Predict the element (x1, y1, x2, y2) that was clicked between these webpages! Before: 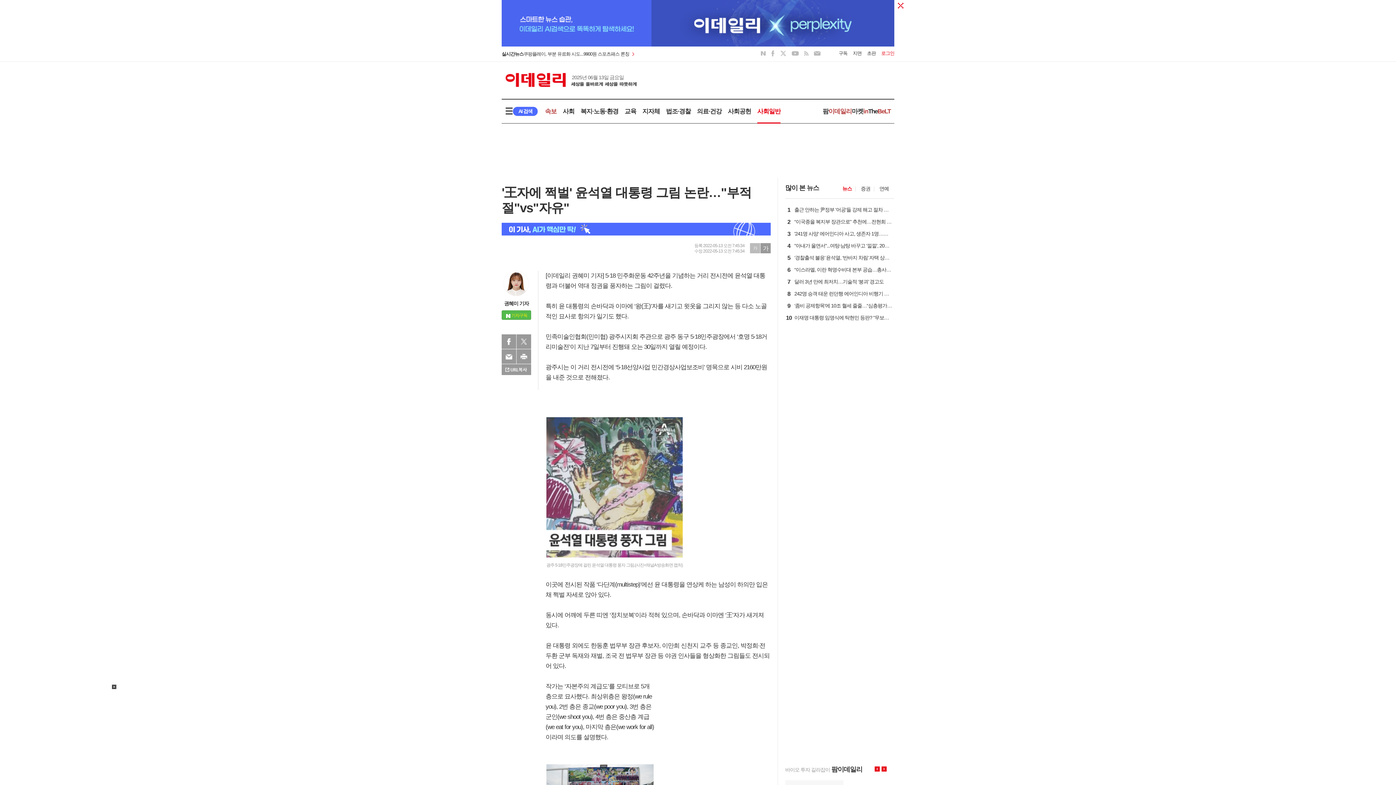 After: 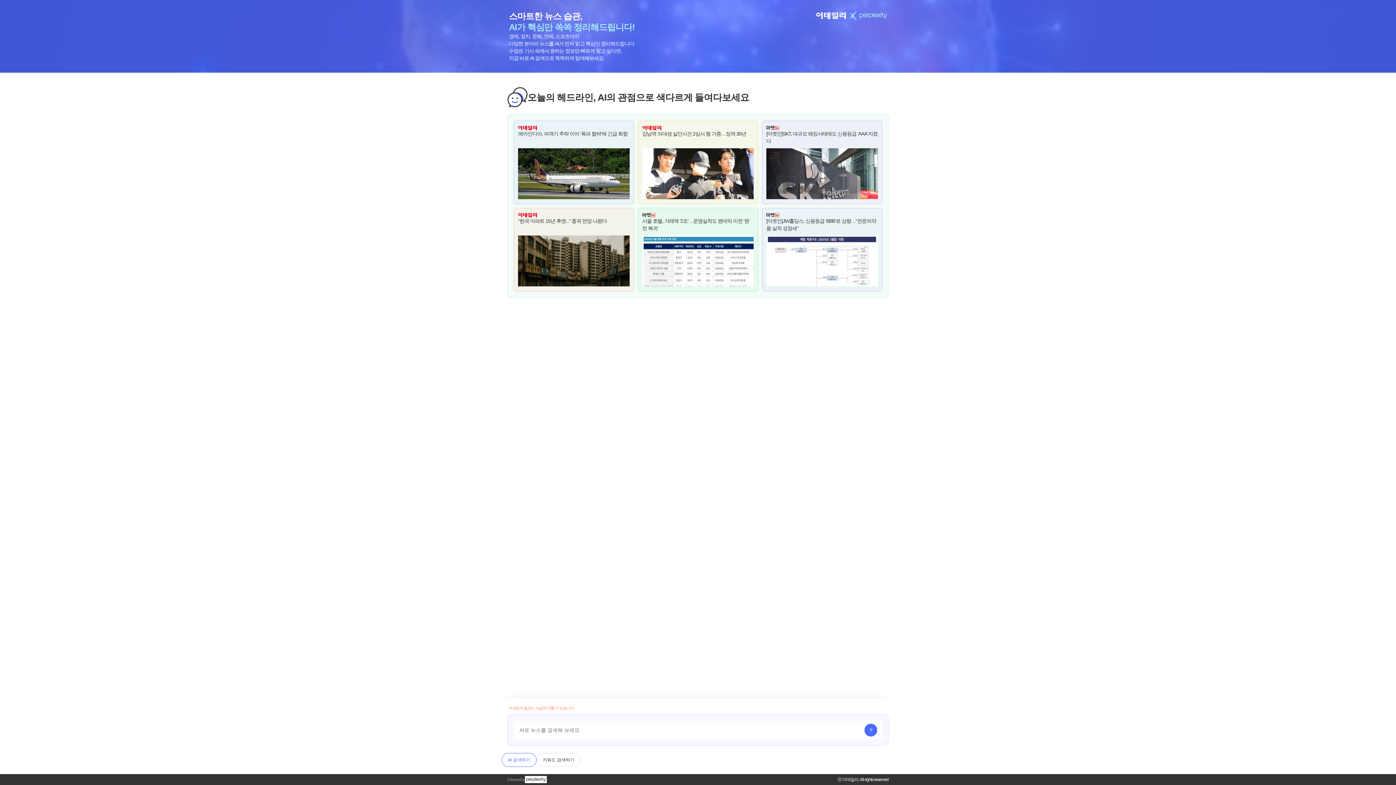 Action: bbox: (501, 0, 894, 5)